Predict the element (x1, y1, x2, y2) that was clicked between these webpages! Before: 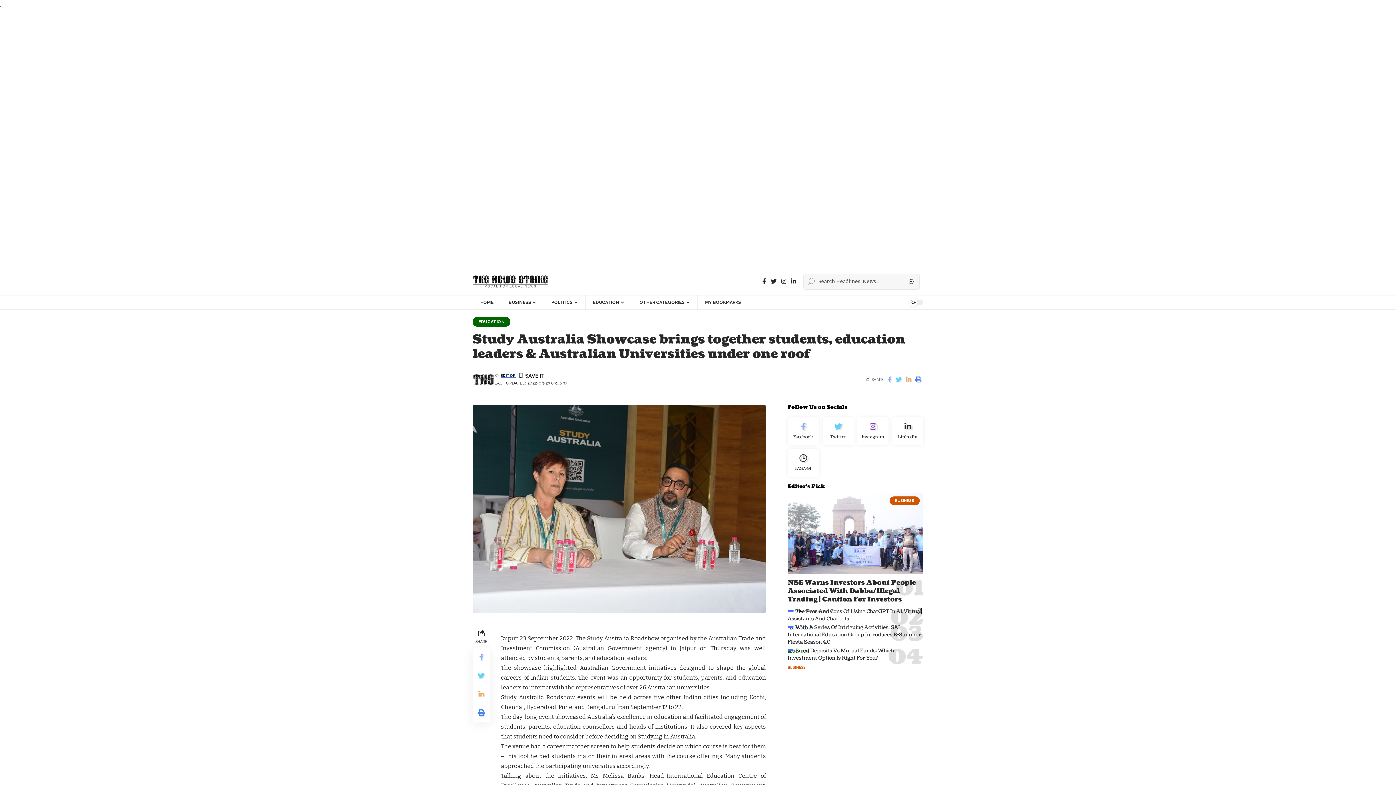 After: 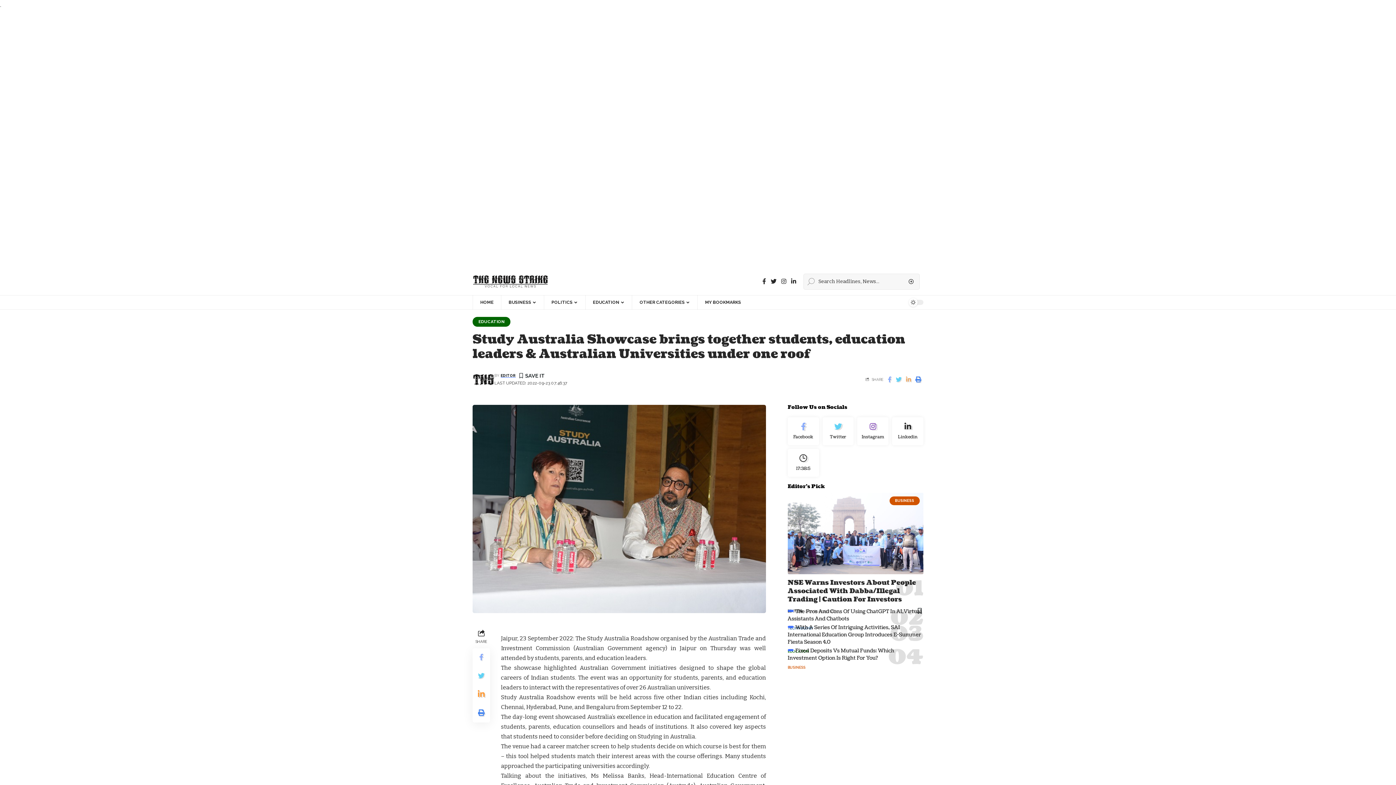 Action: bbox: (472, 685, 490, 704)